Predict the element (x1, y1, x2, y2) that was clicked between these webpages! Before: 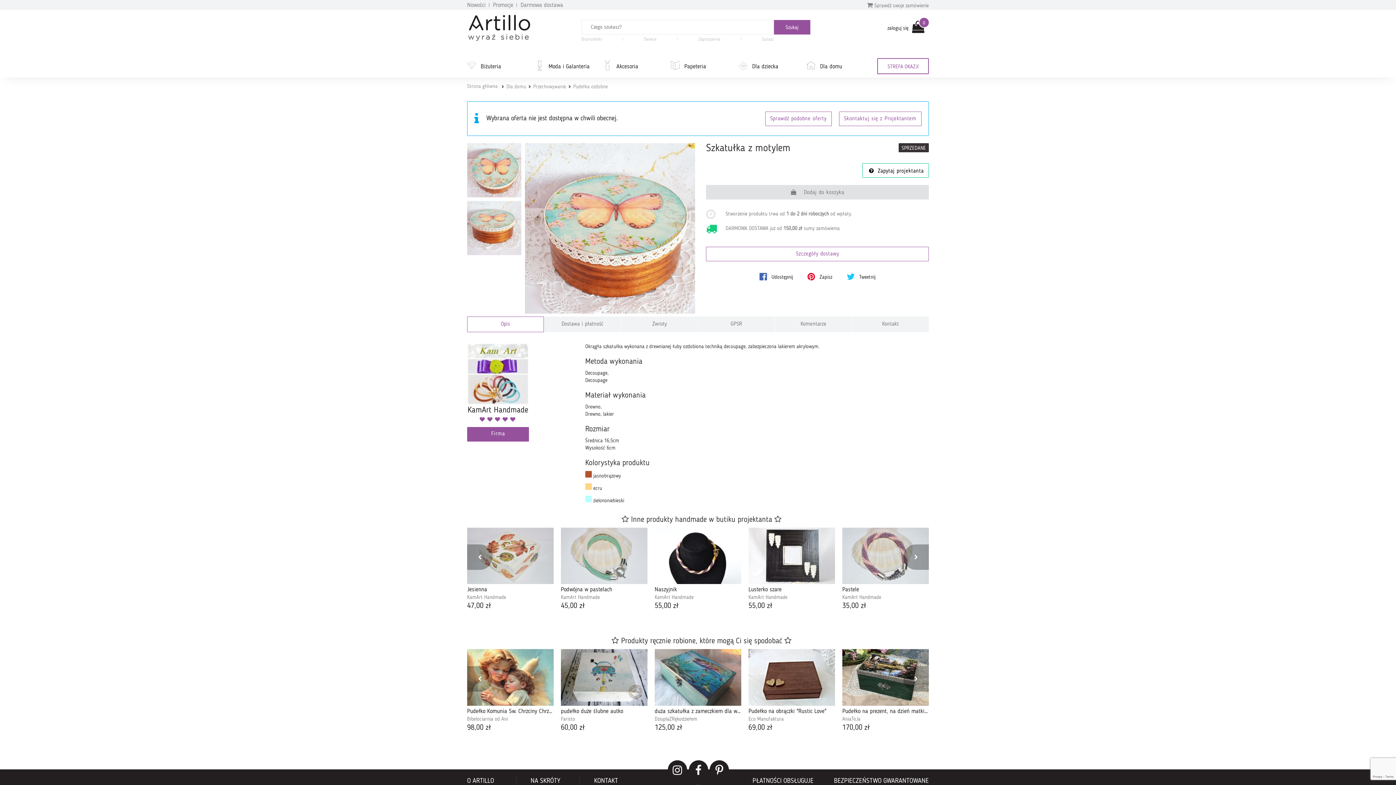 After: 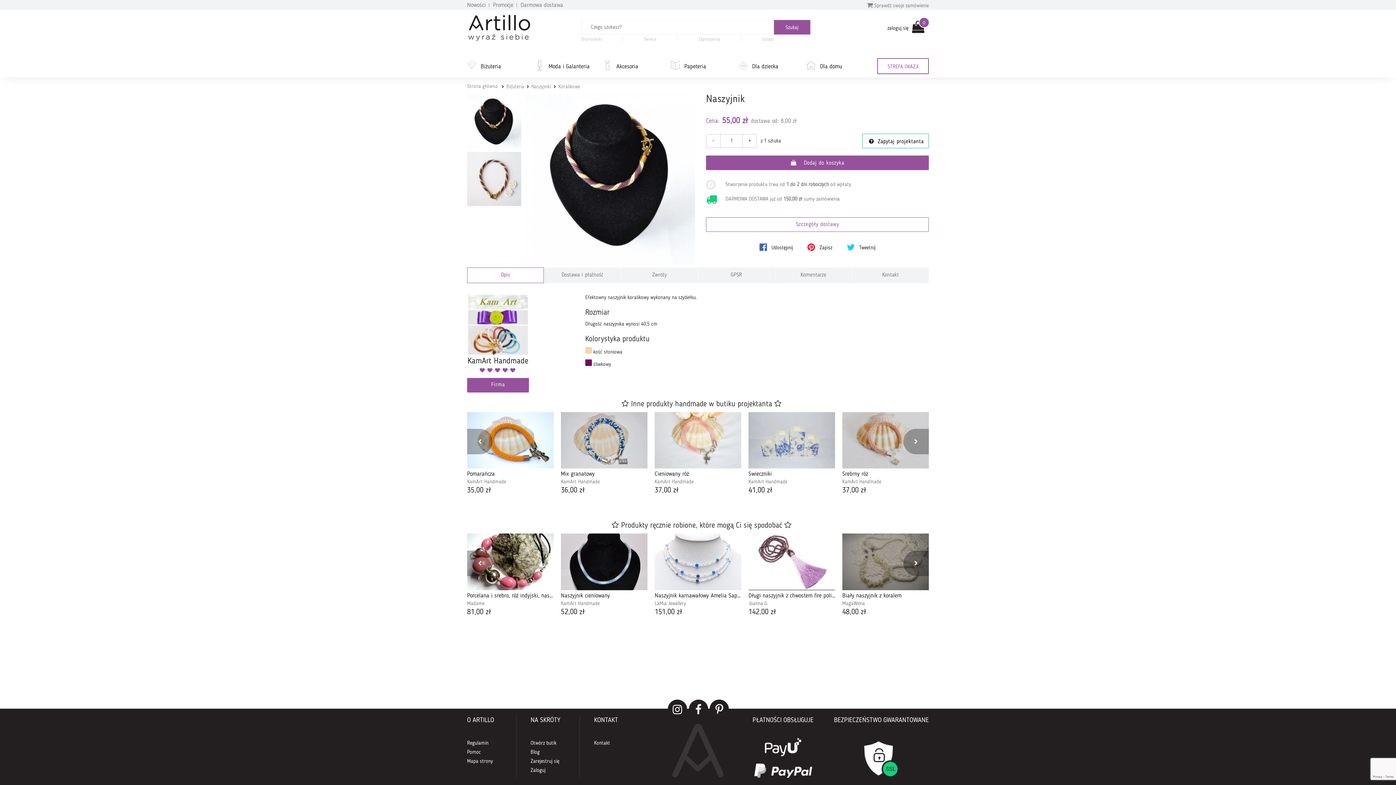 Action: bbox: (654, 587, 741, 593) label: Naszyjnik